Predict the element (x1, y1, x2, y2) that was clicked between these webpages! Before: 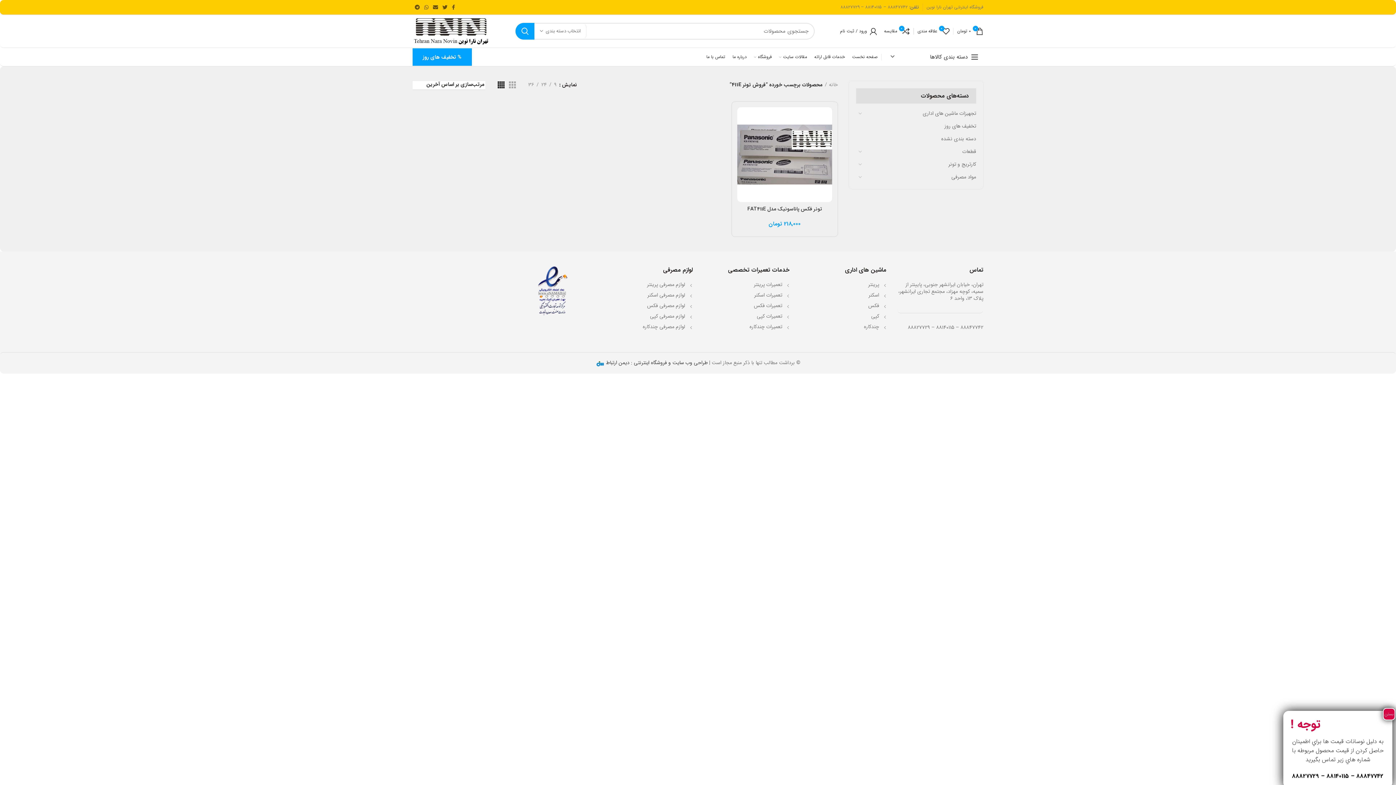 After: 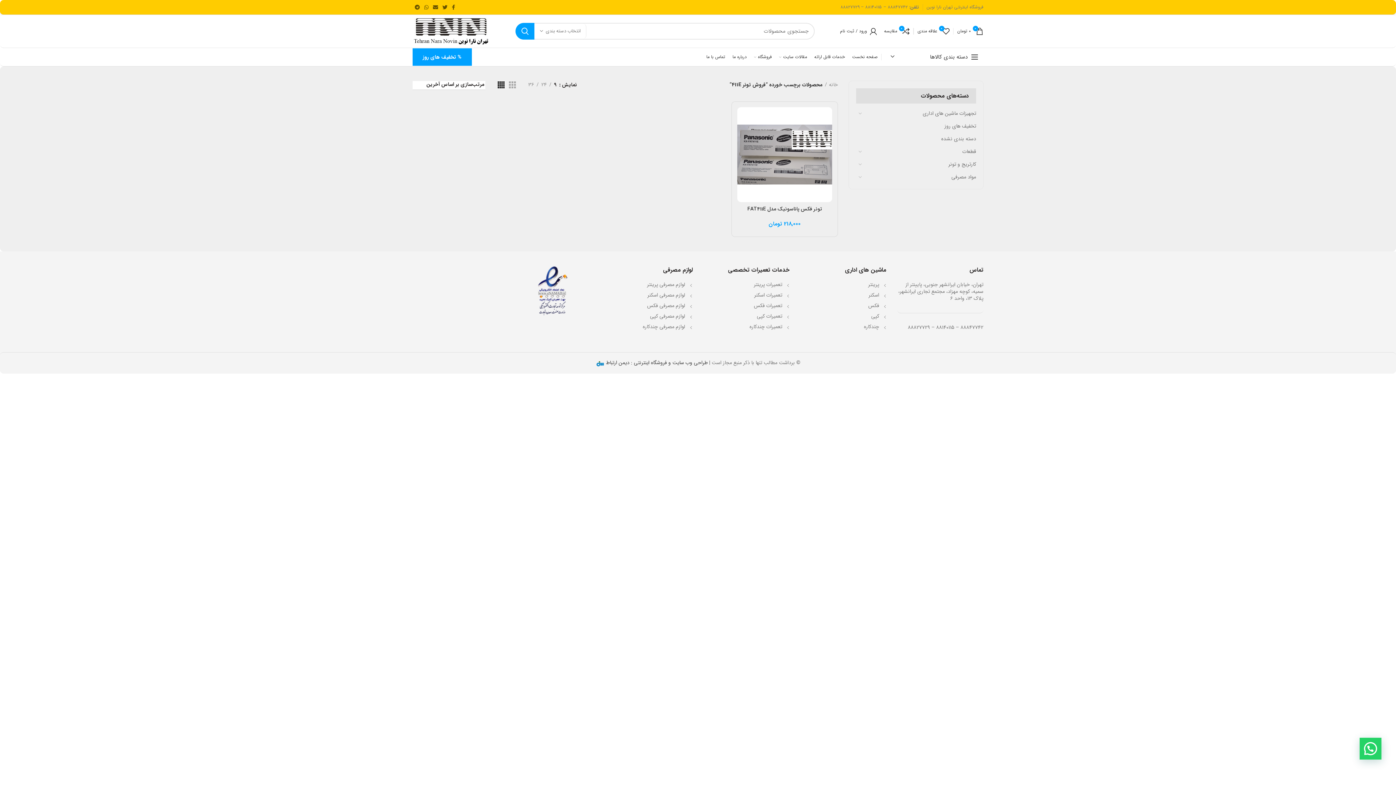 Action: bbox: (551, 81, 559, 88) label: 9